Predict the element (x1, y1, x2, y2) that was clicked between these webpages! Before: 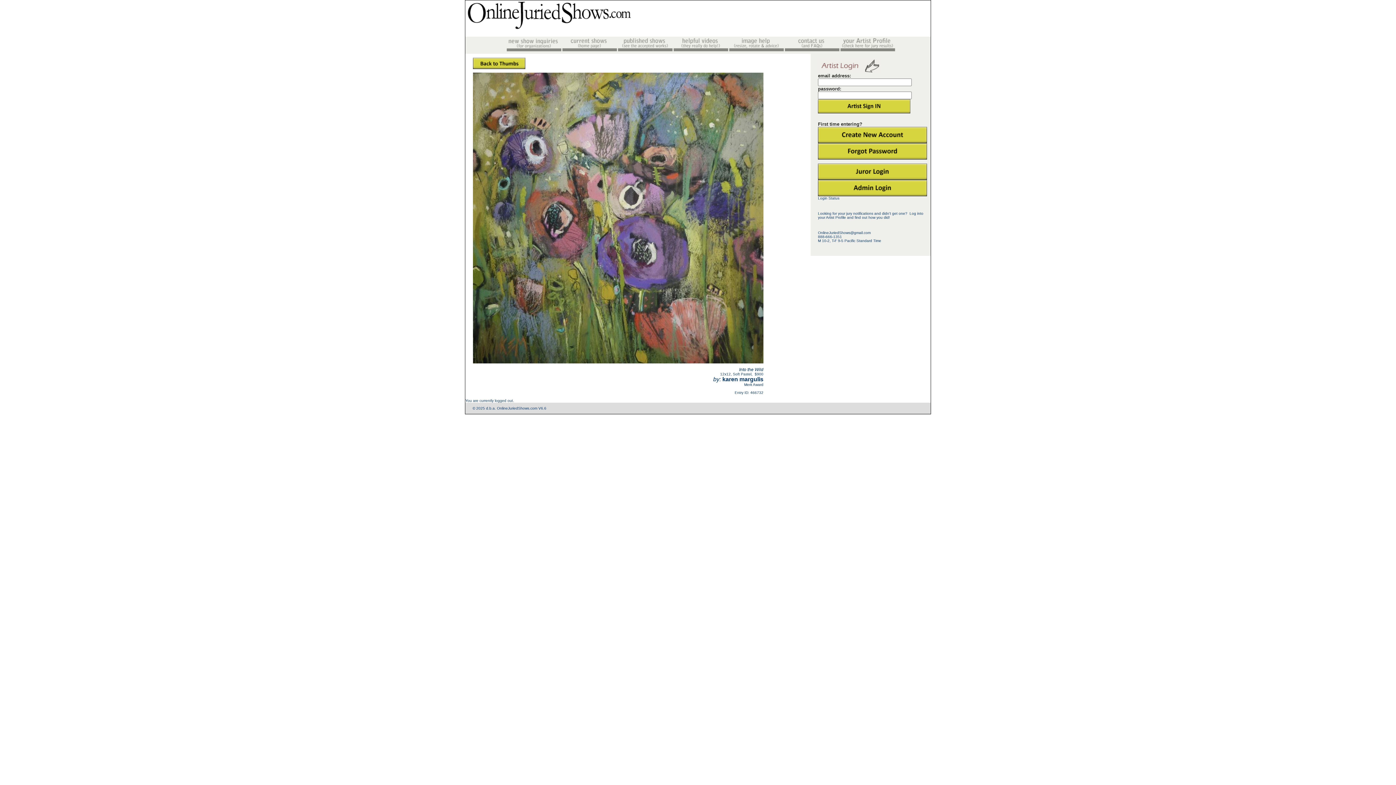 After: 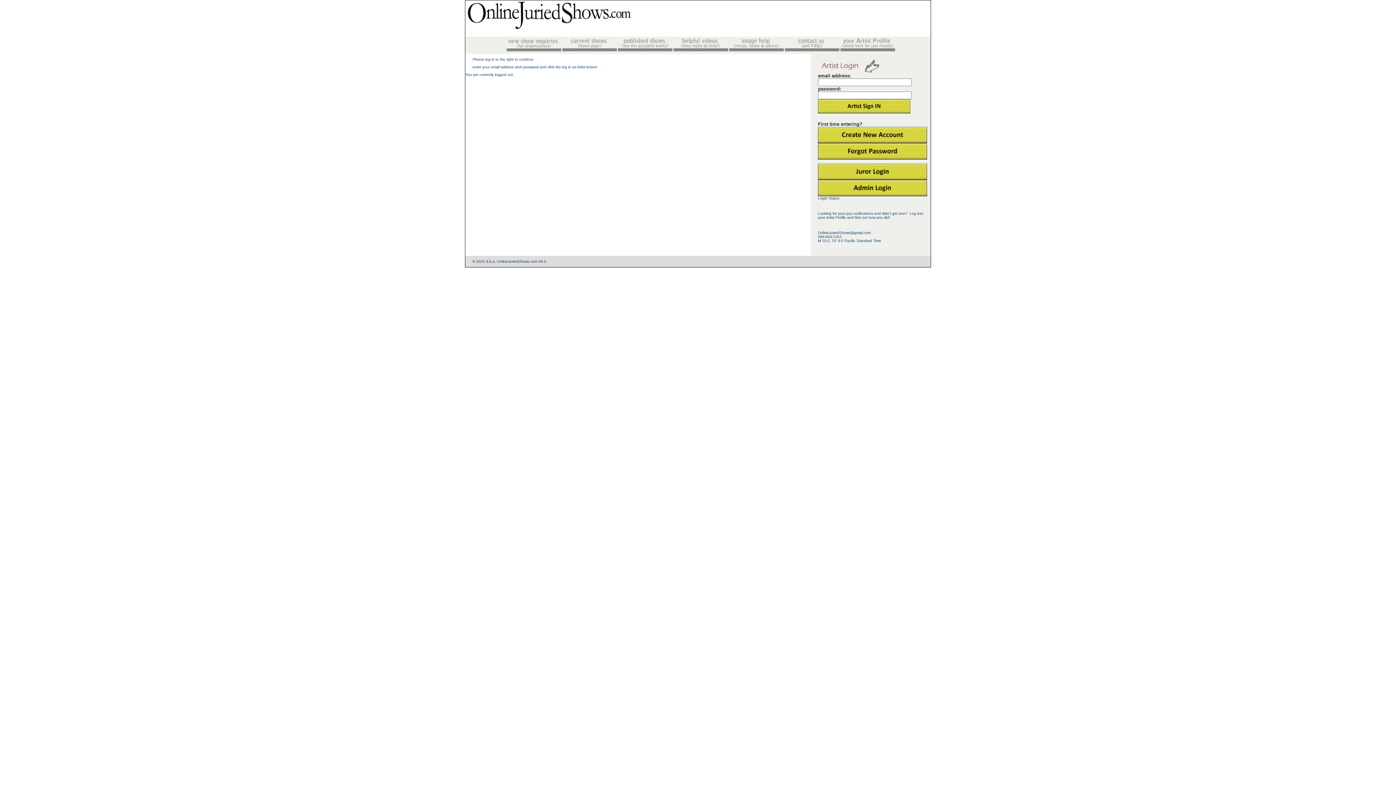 Action: bbox: (840, 48, 895, 52)